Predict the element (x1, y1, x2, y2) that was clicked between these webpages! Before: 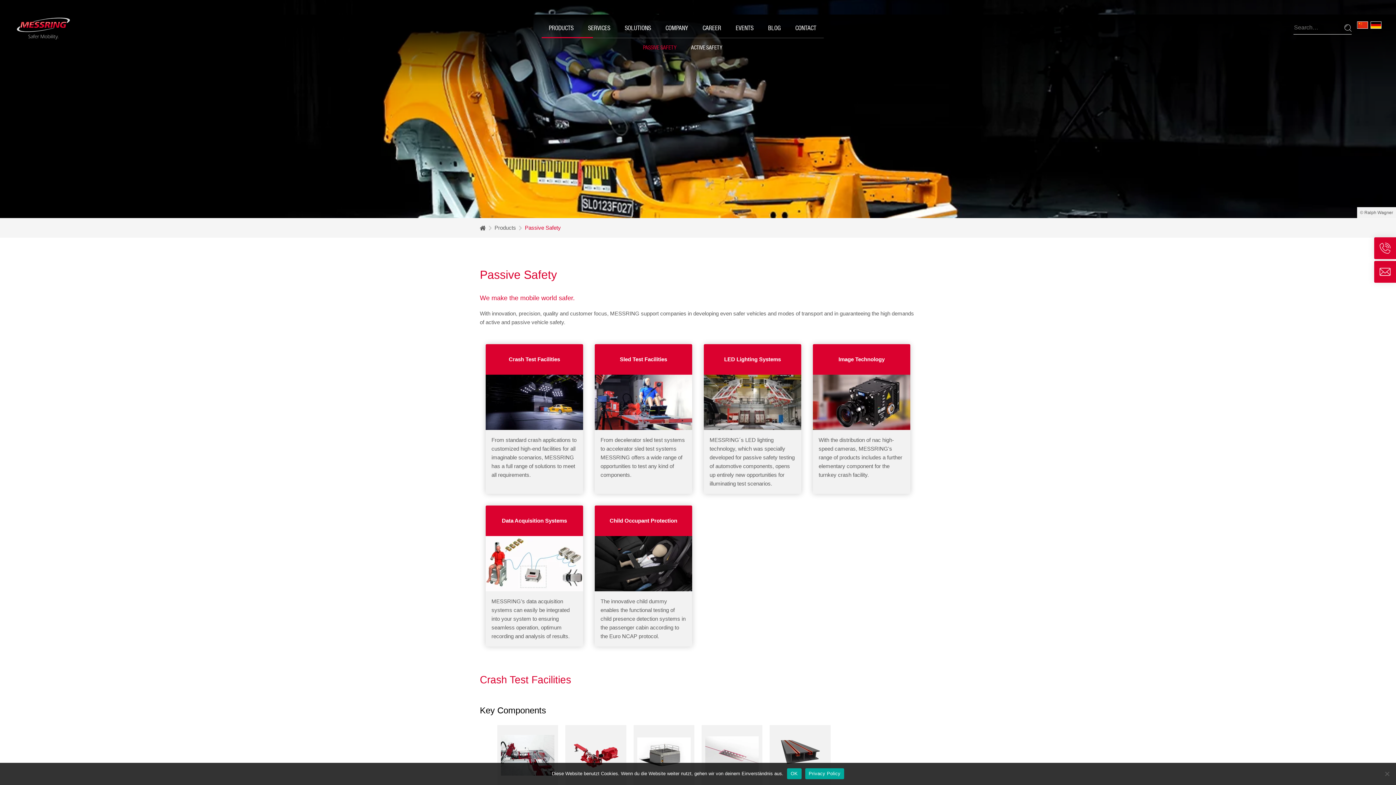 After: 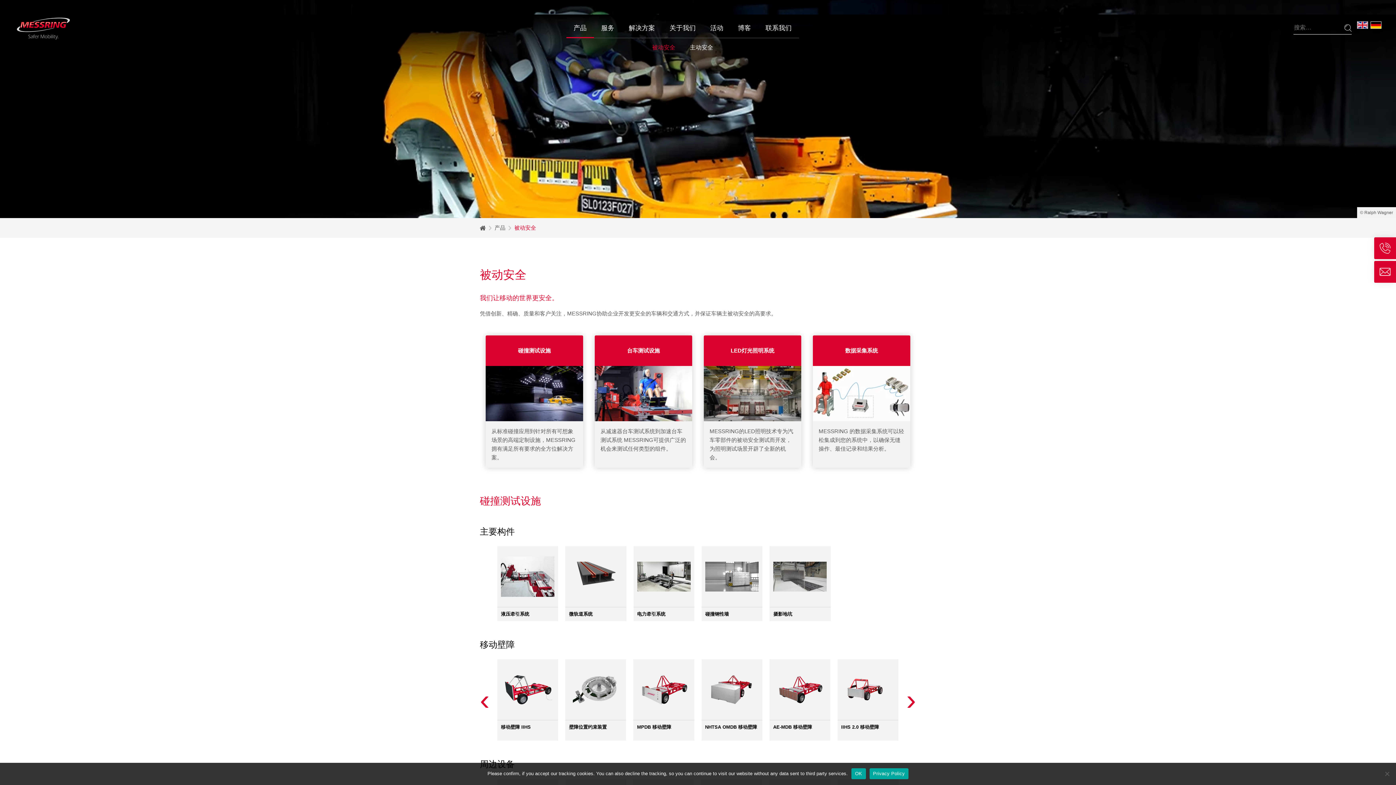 Action: bbox: (1357, 21, 1368, 28) label: 中文 (中国)